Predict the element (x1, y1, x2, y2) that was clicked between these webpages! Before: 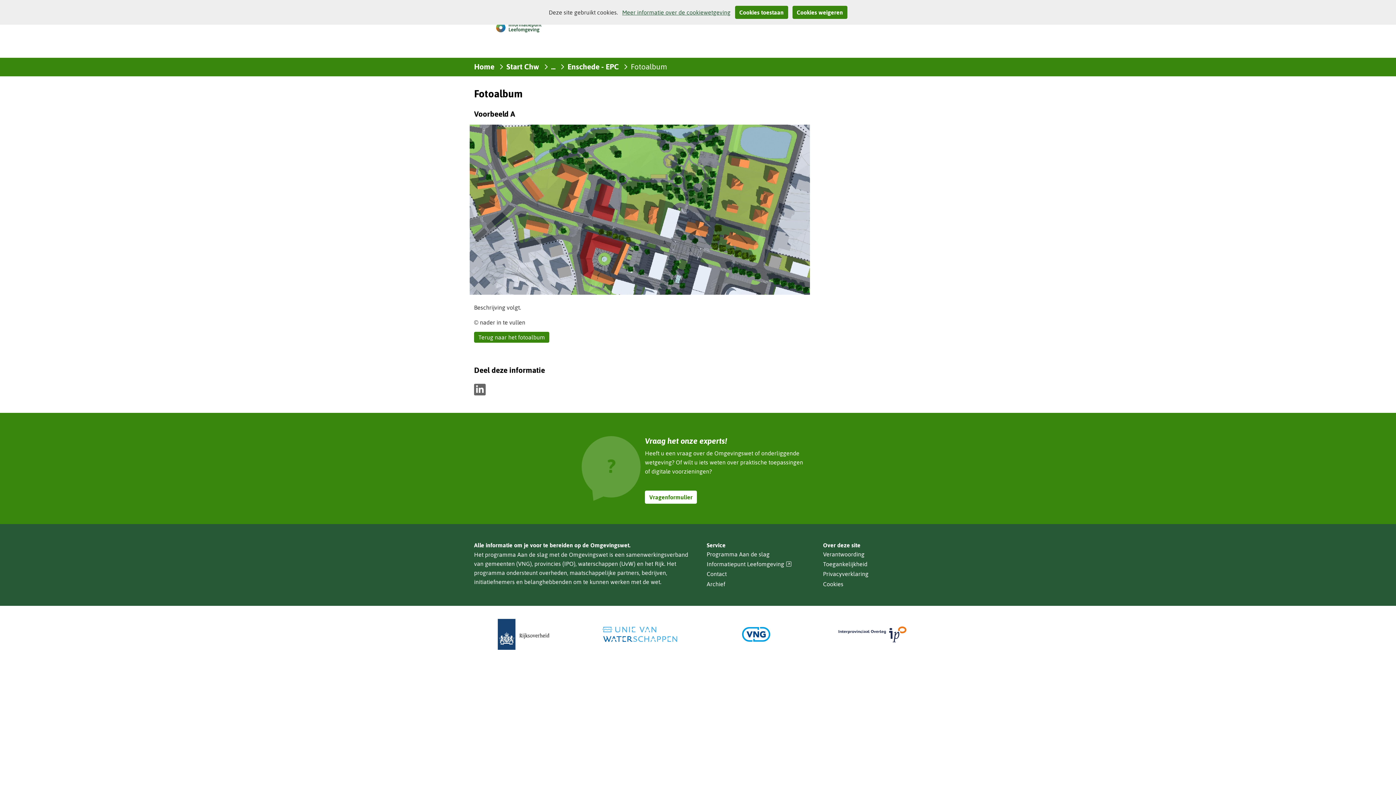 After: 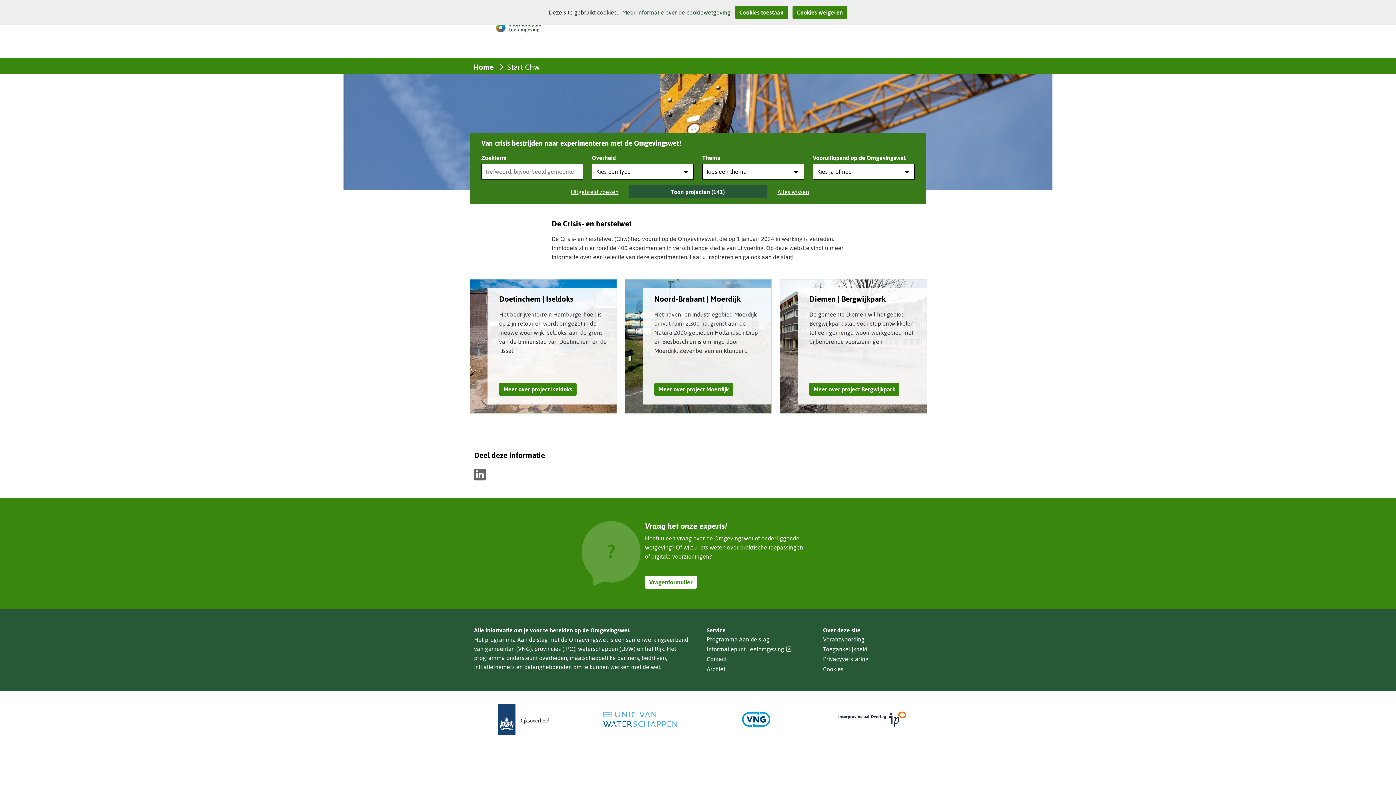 Action: bbox: (506, 61, 539, 72) label: Start Chw